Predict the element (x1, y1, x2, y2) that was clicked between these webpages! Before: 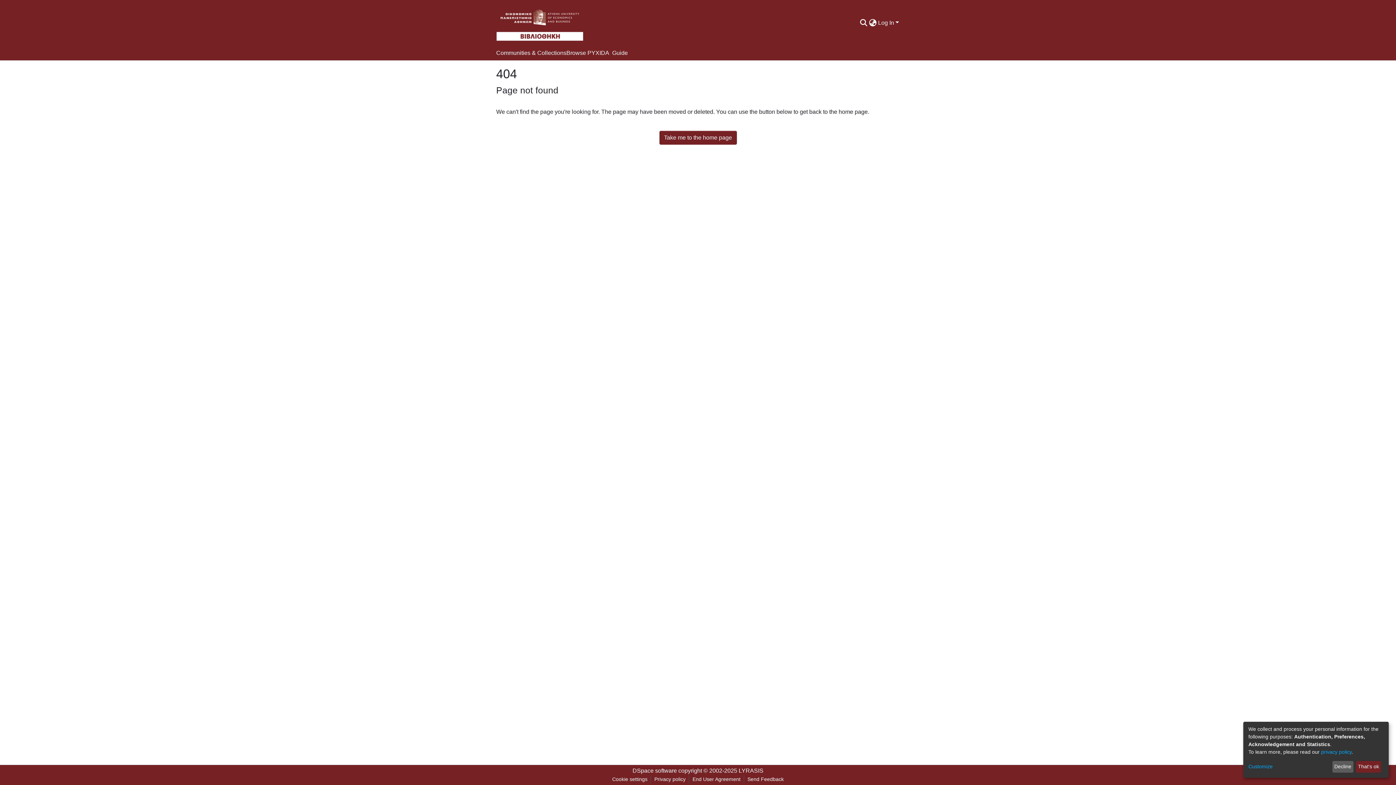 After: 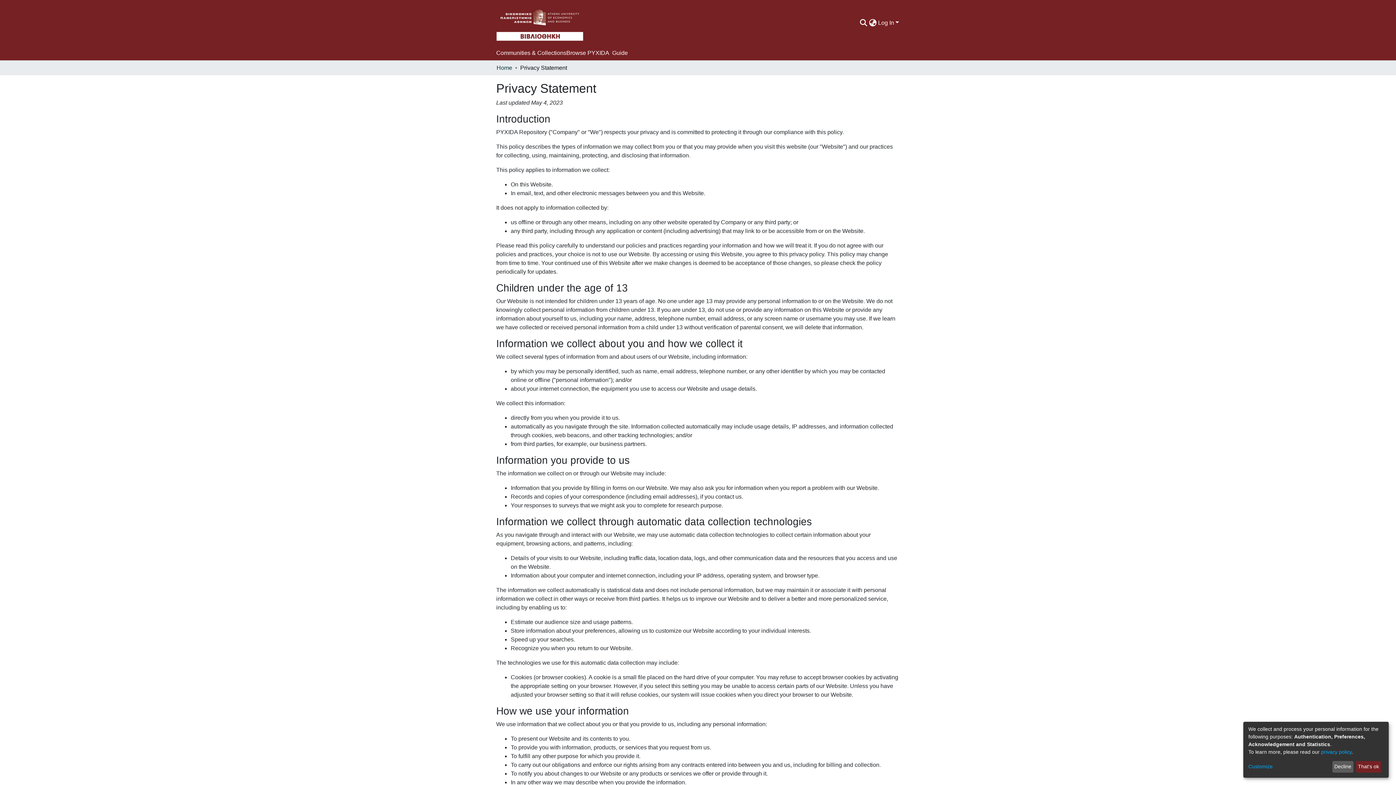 Action: bbox: (1321, 749, 1352, 755) label: privacy policy